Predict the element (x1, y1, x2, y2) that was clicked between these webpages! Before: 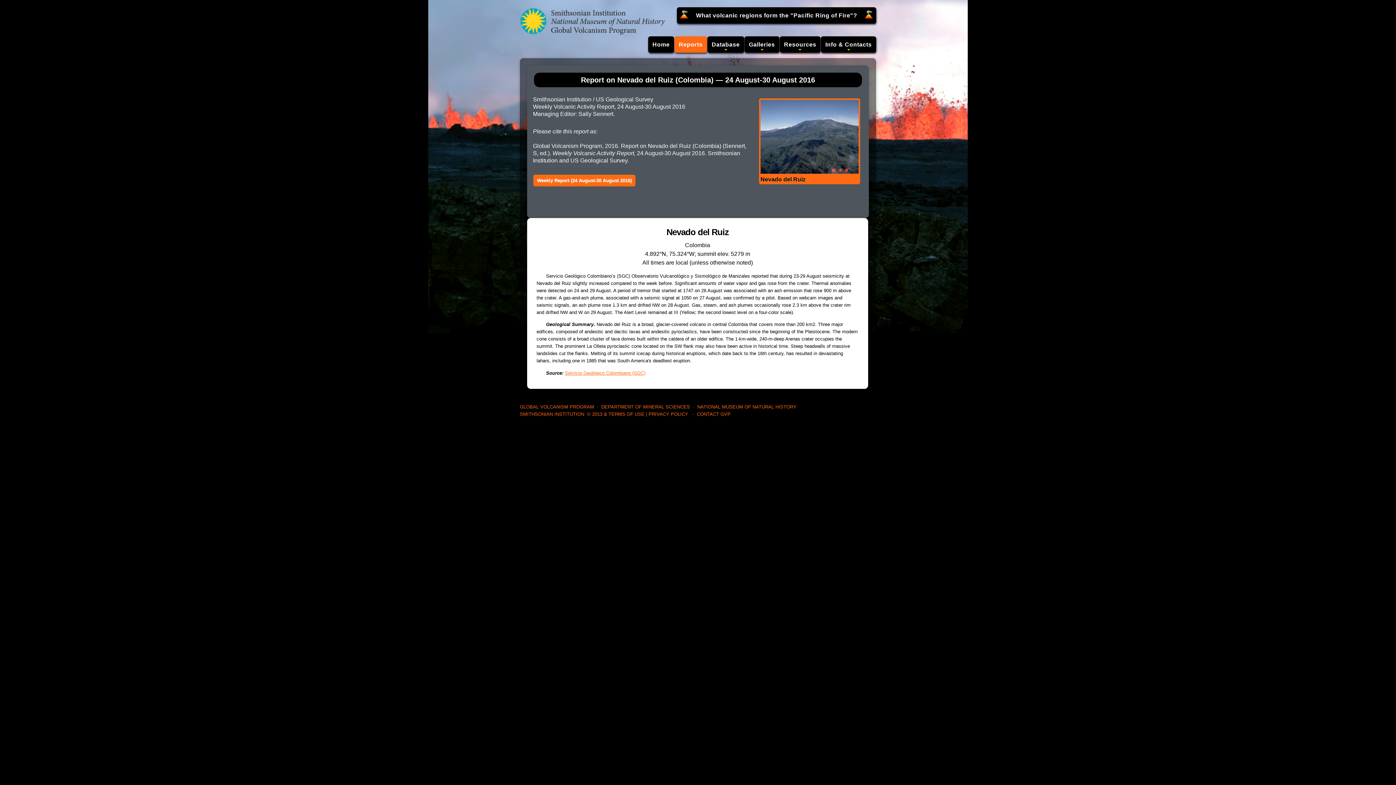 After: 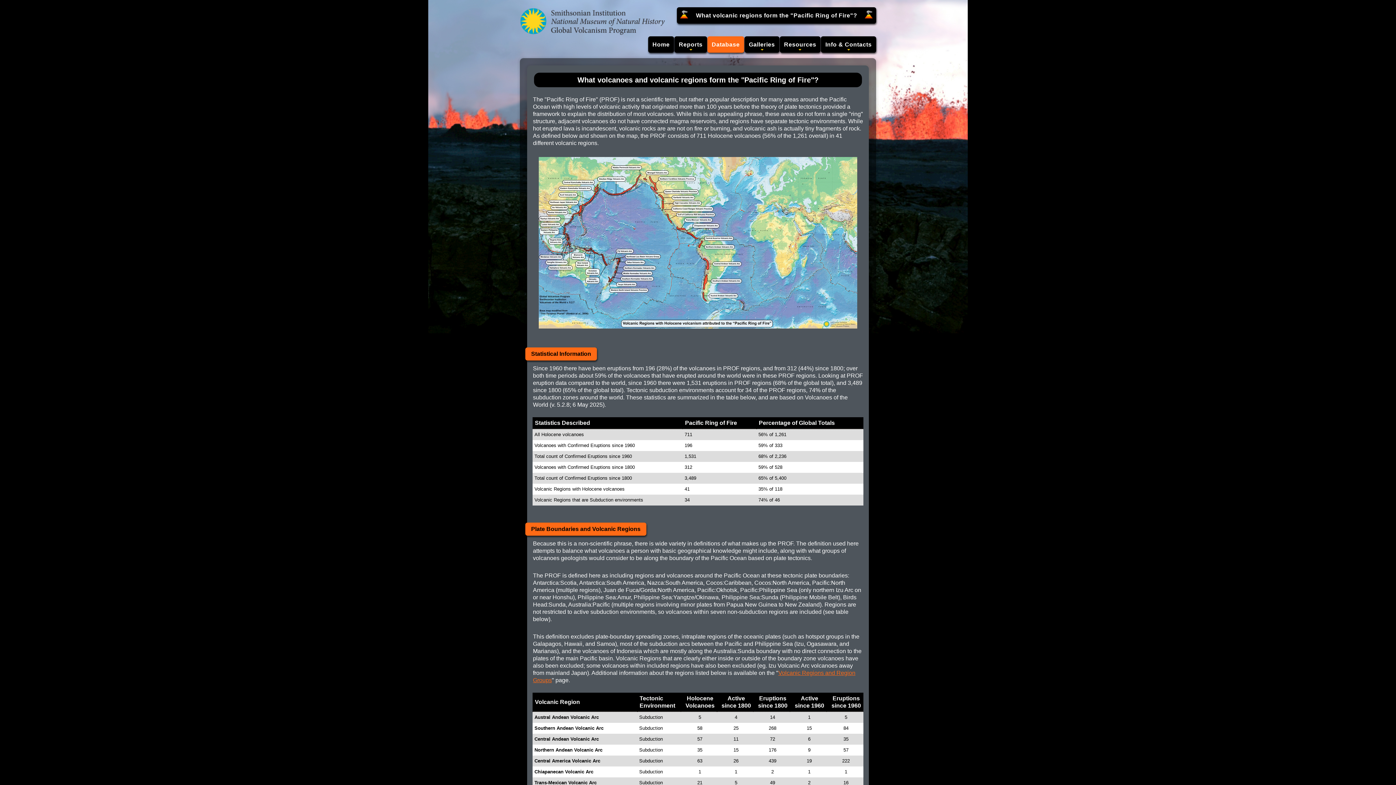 Action: label: What volcanic regions form the "Pacific Ring of Fire"? bbox: (691, 7, 861, 23)